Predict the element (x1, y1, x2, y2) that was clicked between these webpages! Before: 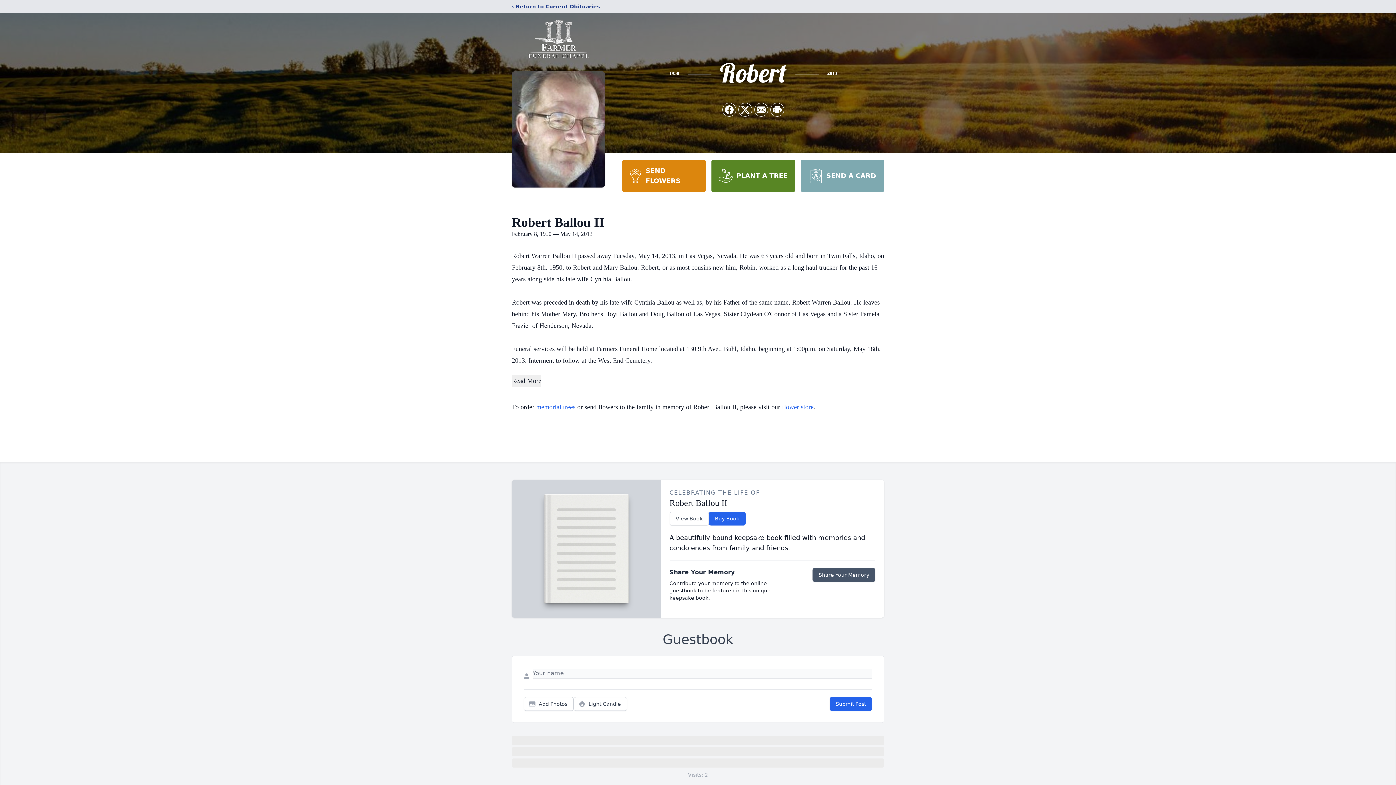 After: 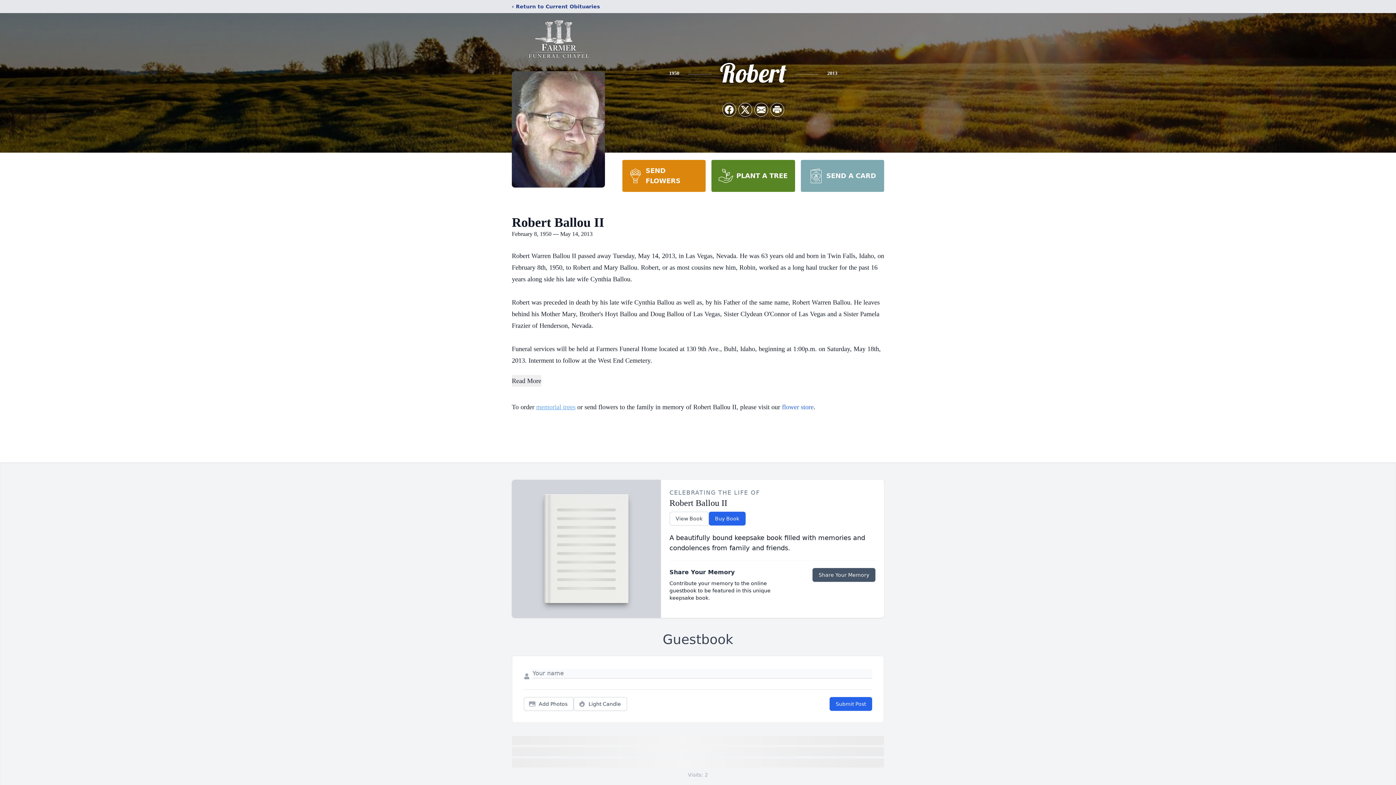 Action: bbox: (536, 403, 575, 410) label: memorial trees